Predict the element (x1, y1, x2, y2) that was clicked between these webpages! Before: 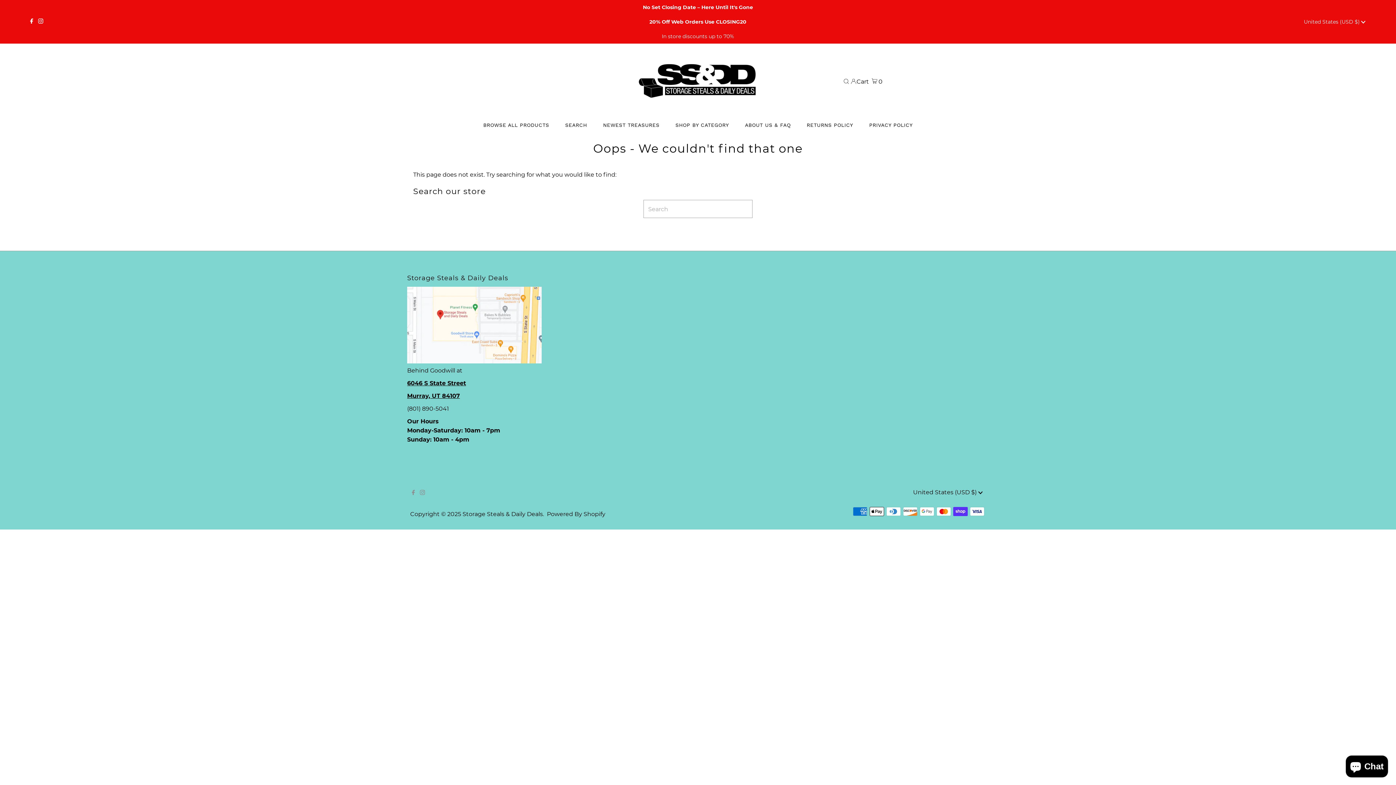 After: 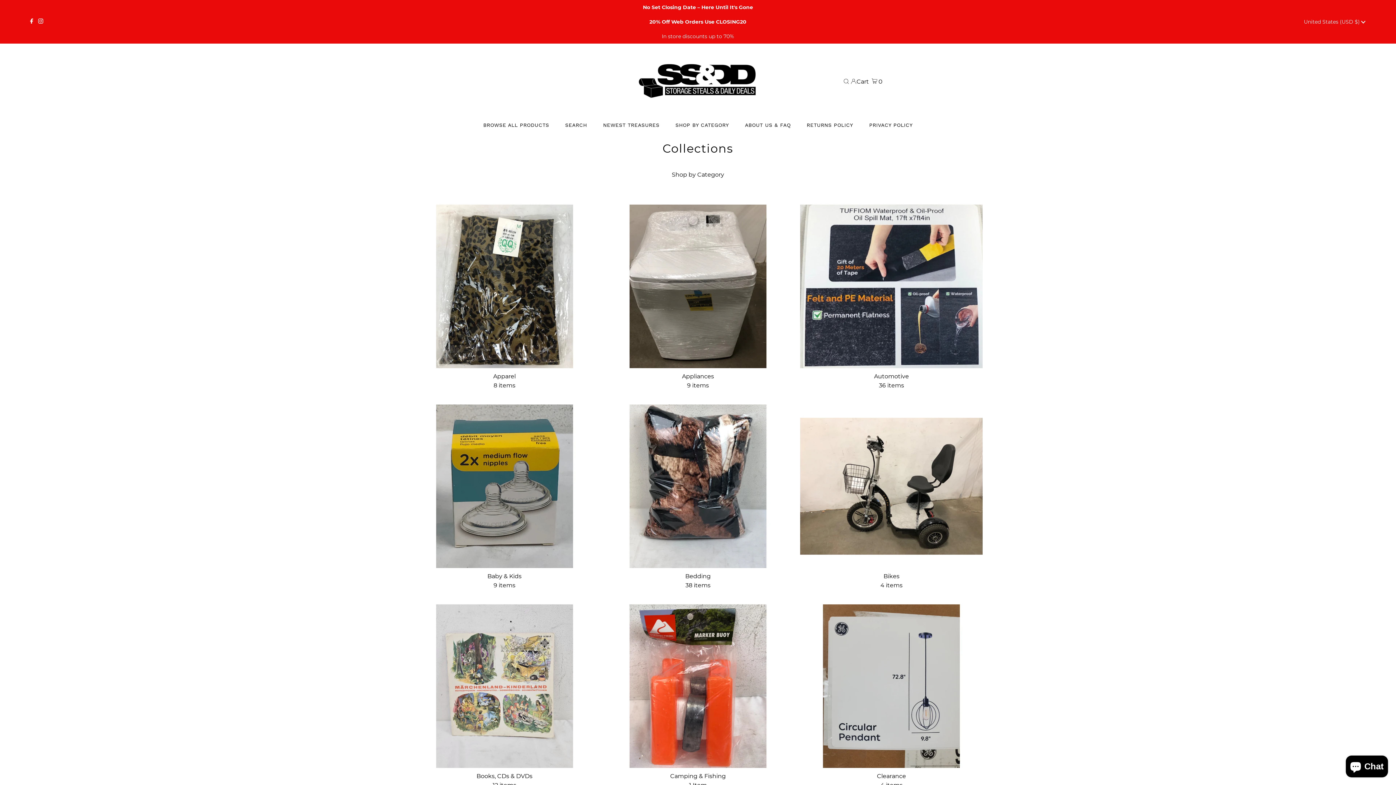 Action: bbox: (668, 119, 736, 130) label: SHOP BY CATEGORY